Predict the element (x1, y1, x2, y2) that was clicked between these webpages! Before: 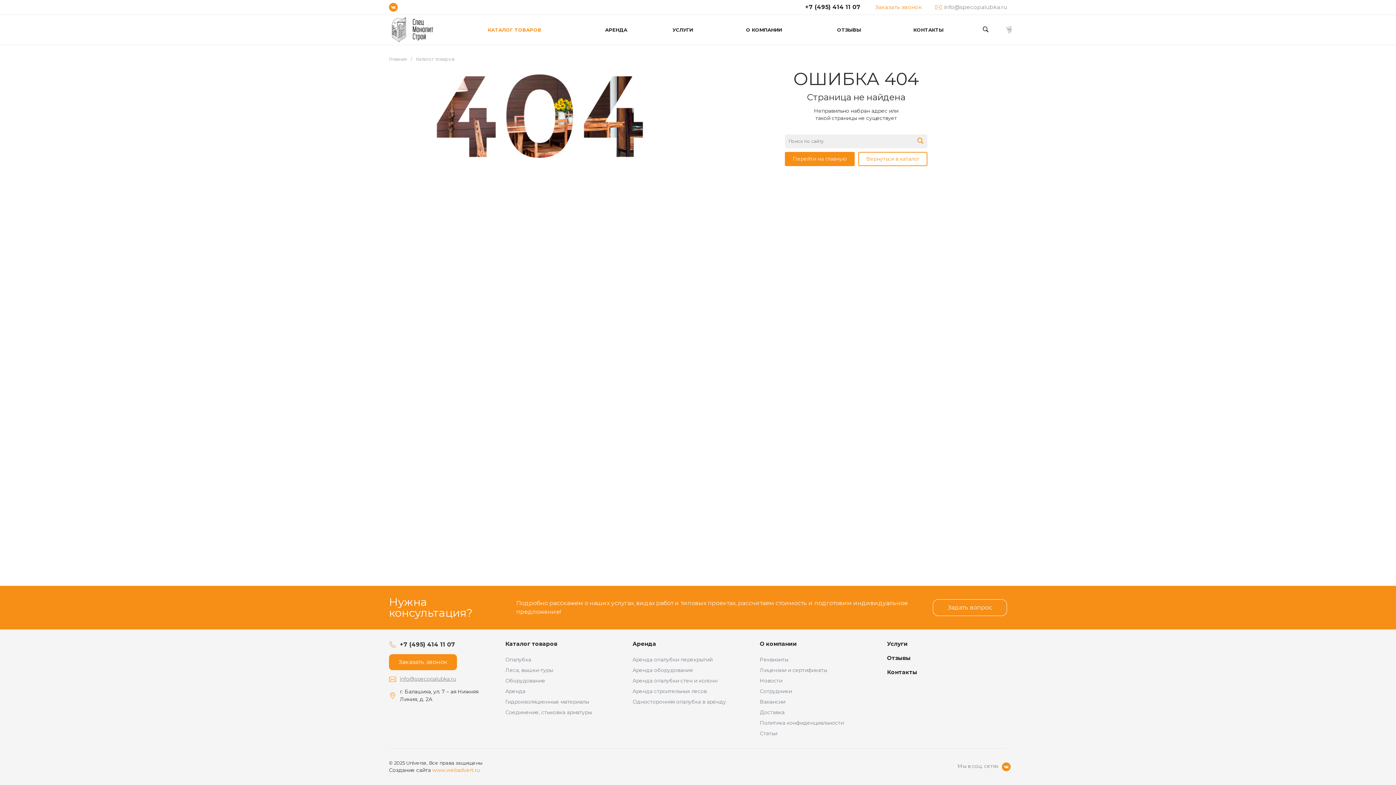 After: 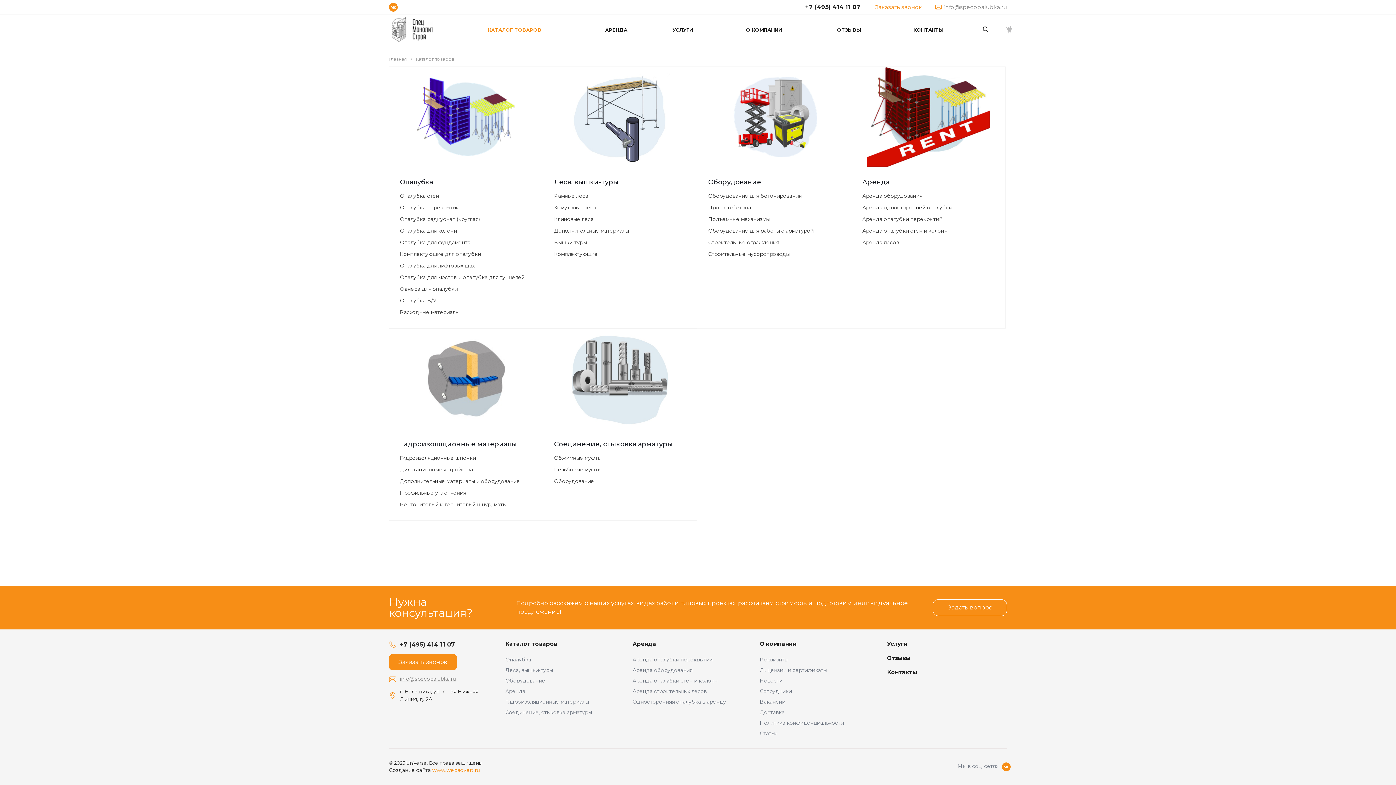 Action: bbox: (505, 640, 557, 647) label: Каталог товаров